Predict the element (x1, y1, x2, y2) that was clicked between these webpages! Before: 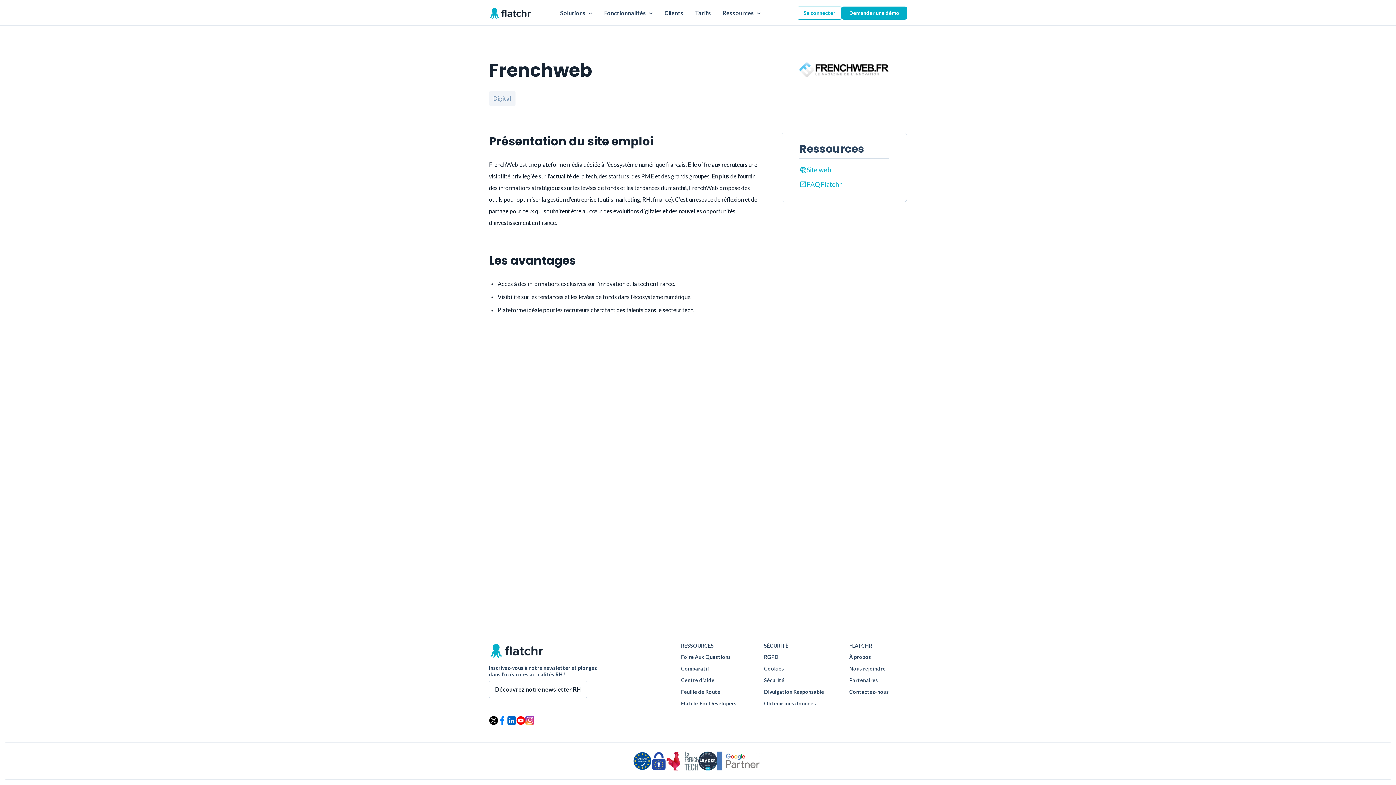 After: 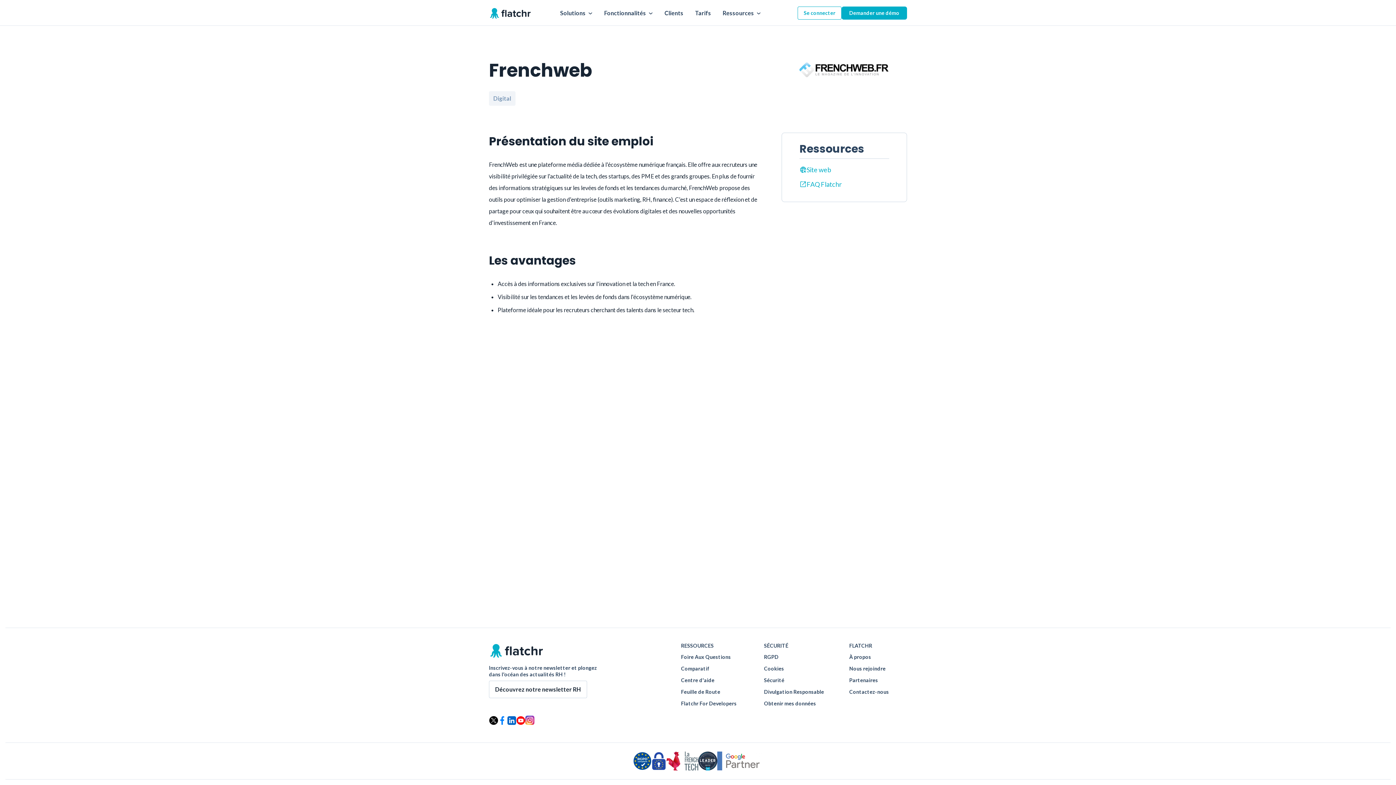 Action: label: Site web bbox: (799, 164, 841, 178)